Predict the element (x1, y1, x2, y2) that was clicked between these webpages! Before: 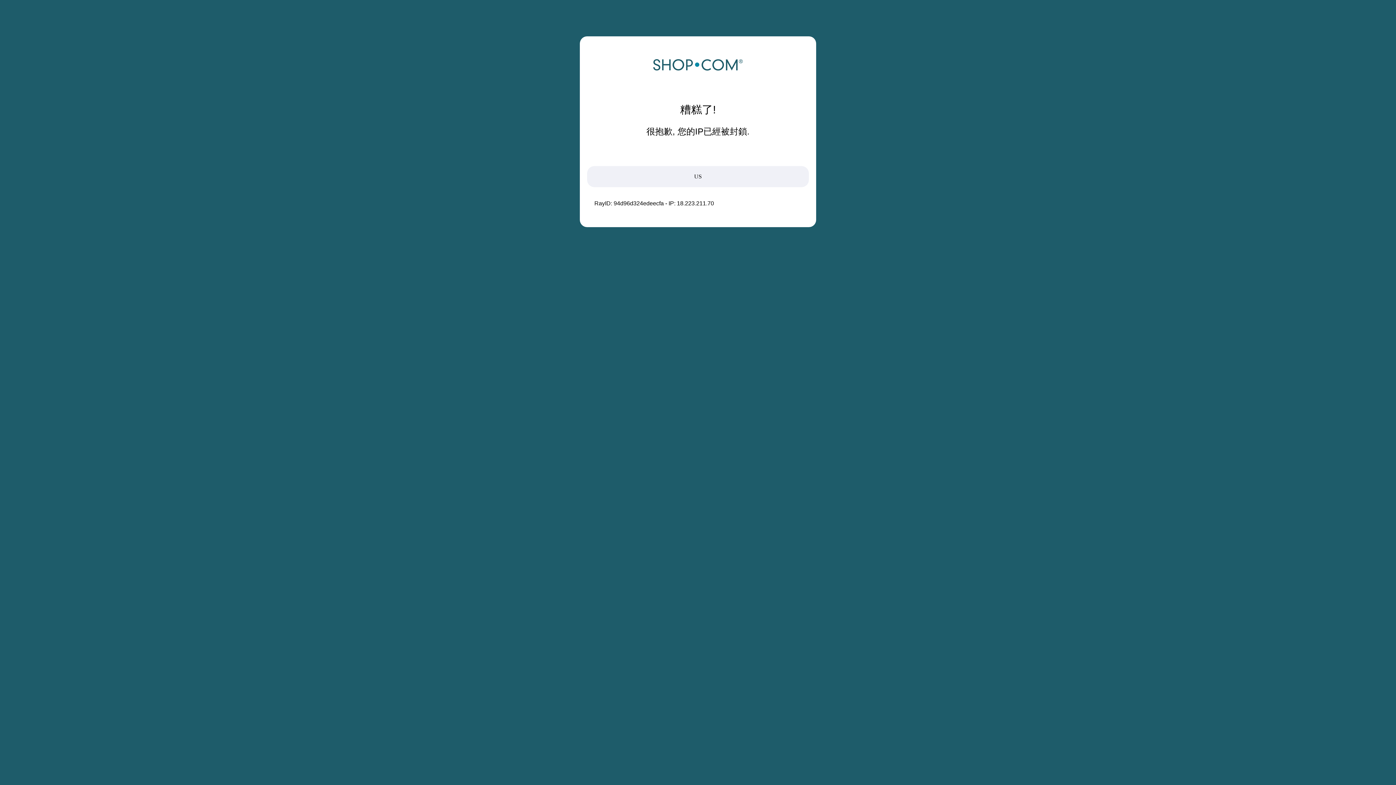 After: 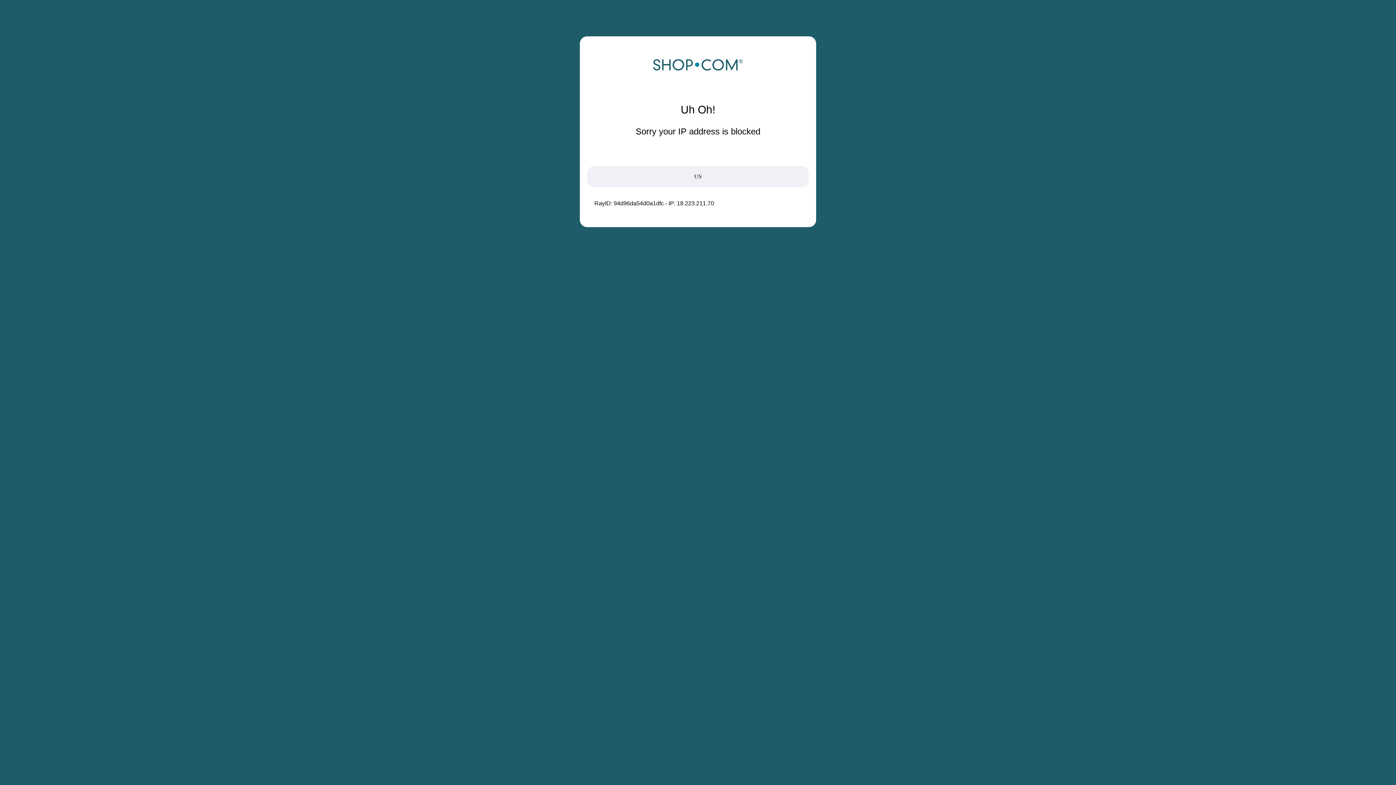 Action: bbox: (652, 68, 743, 74)